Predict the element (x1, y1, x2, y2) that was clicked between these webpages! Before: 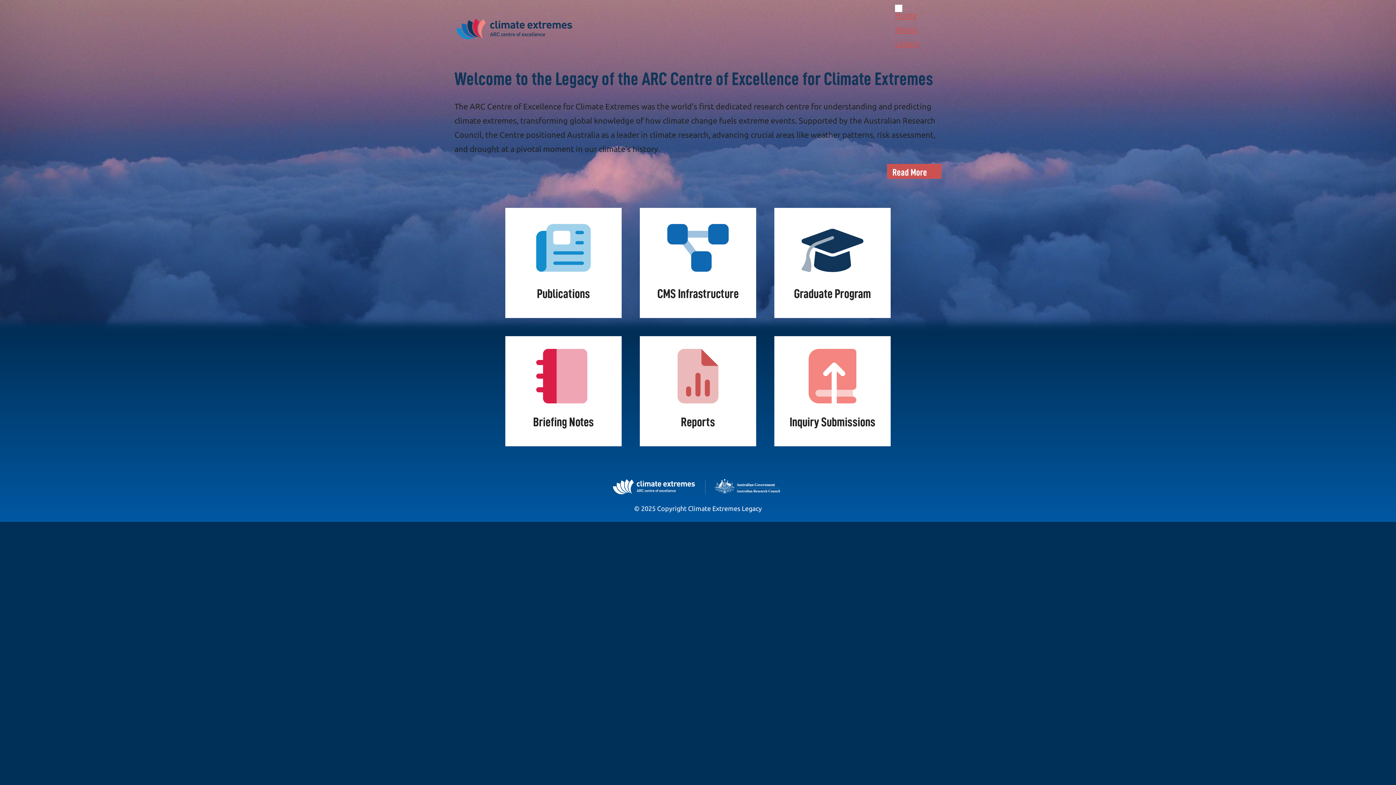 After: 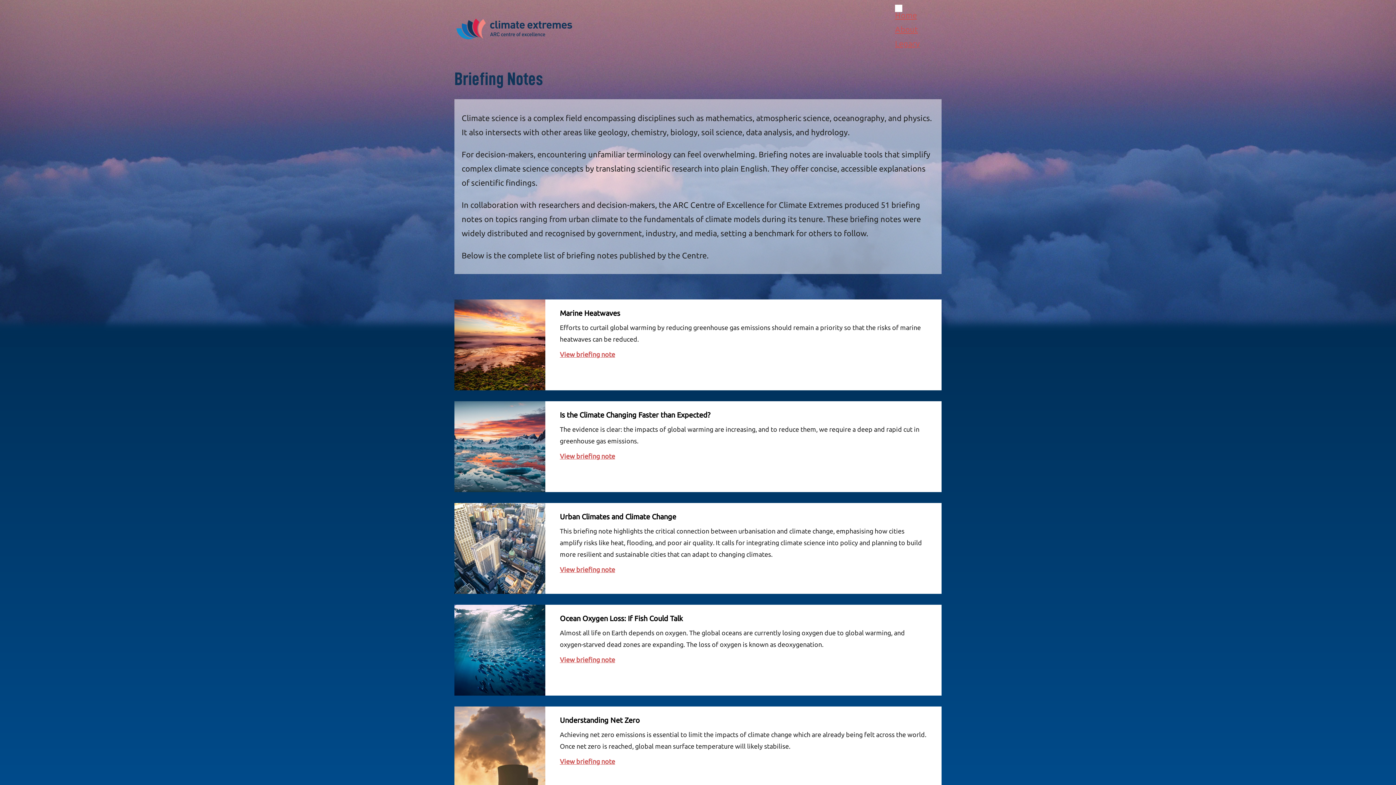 Action: bbox: (505, 336, 621, 446) label: Briefing Notes